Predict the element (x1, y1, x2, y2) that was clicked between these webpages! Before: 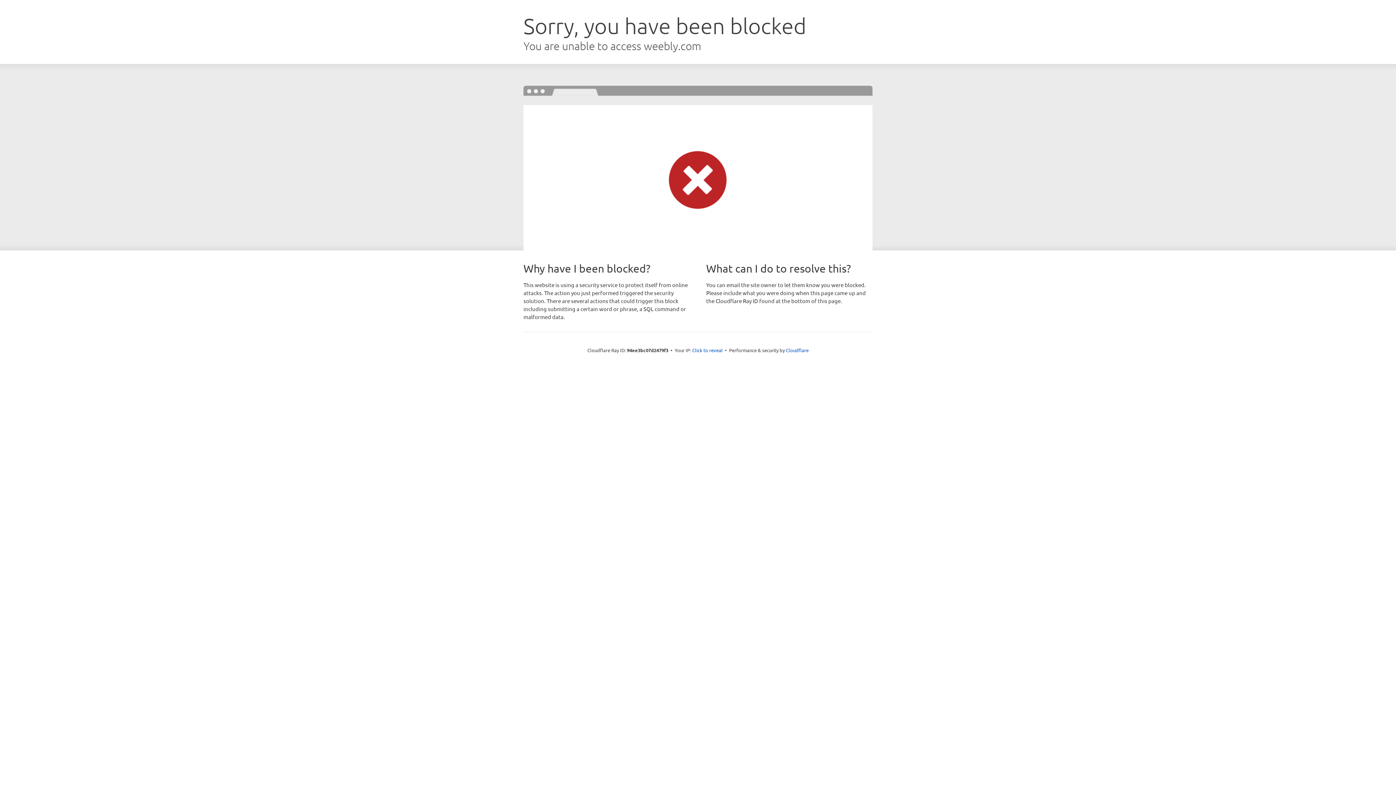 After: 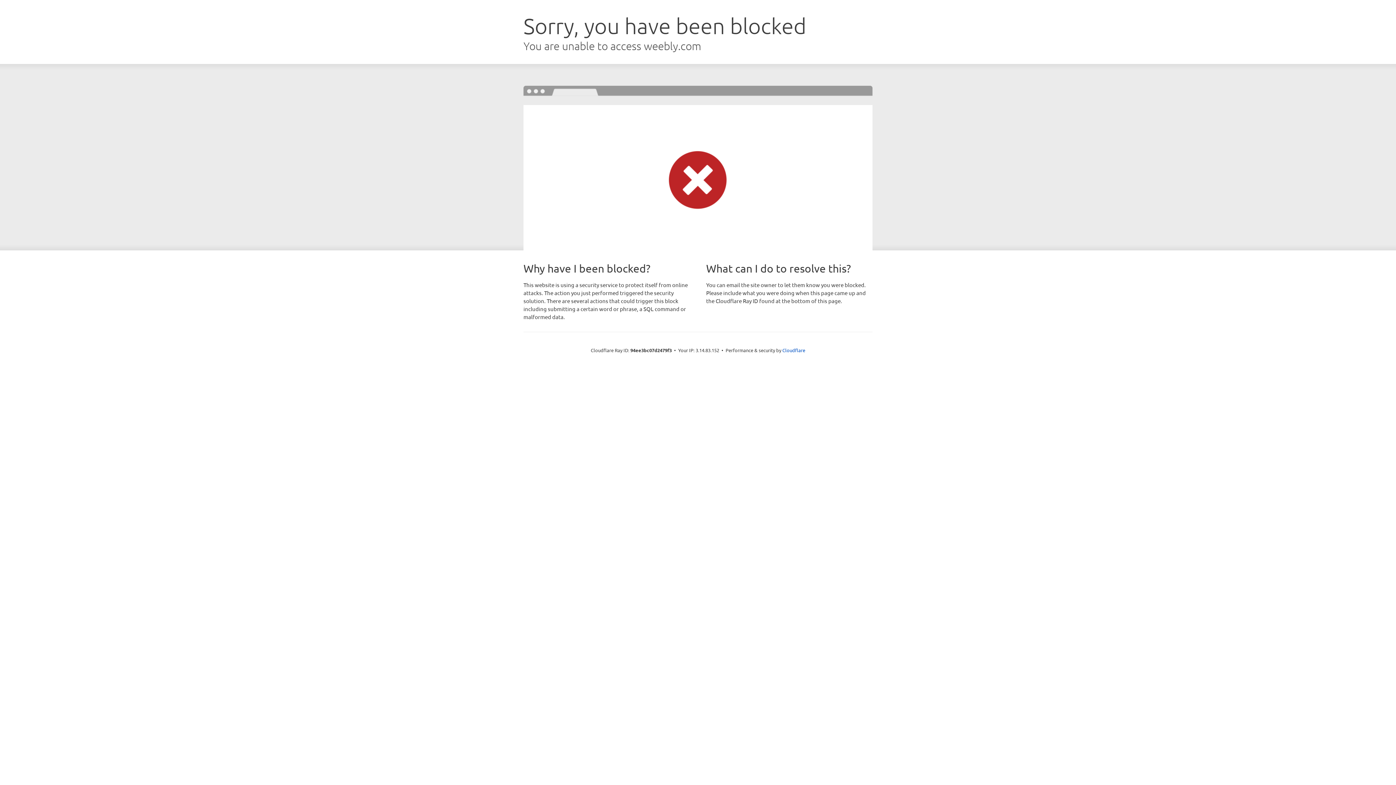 Action: bbox: (692, 346, 722, 353) label: Click to reveal